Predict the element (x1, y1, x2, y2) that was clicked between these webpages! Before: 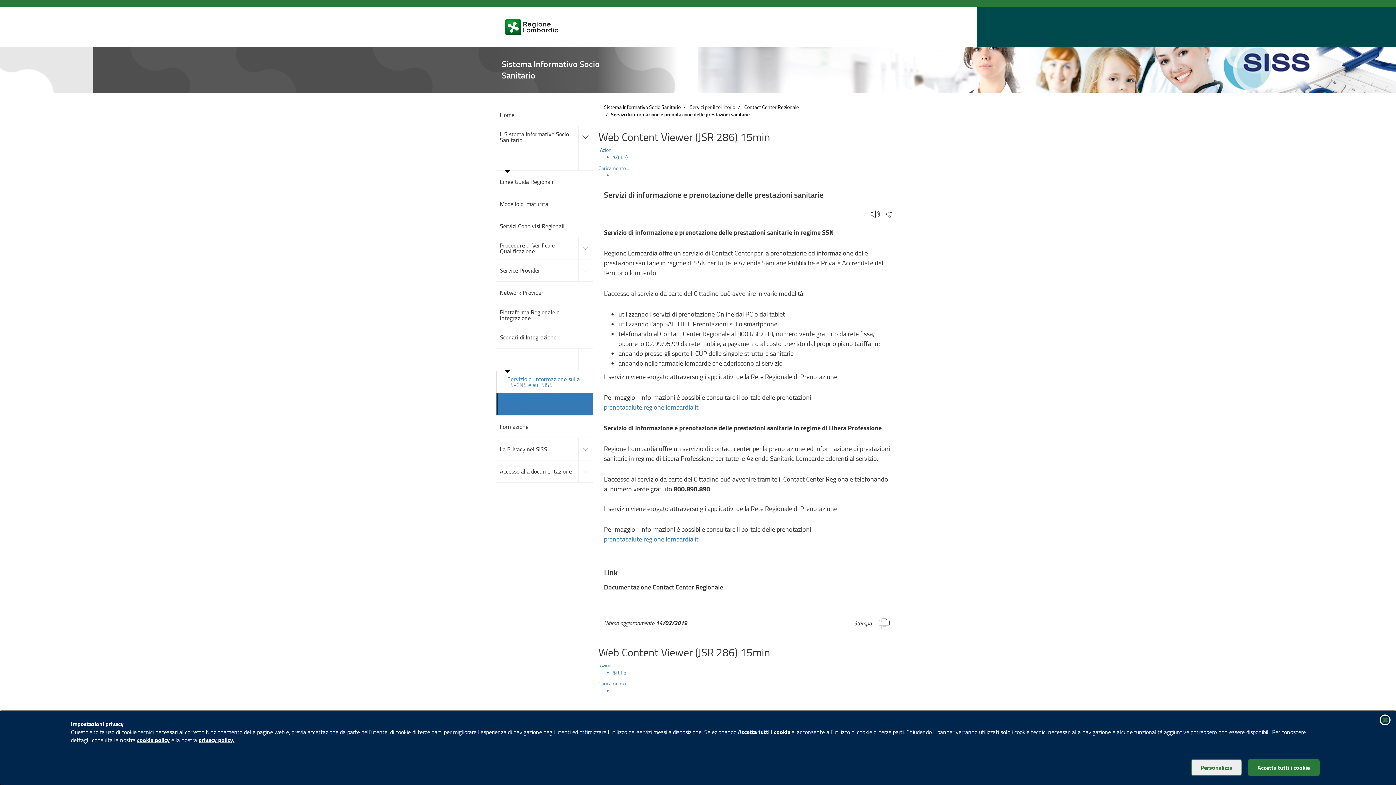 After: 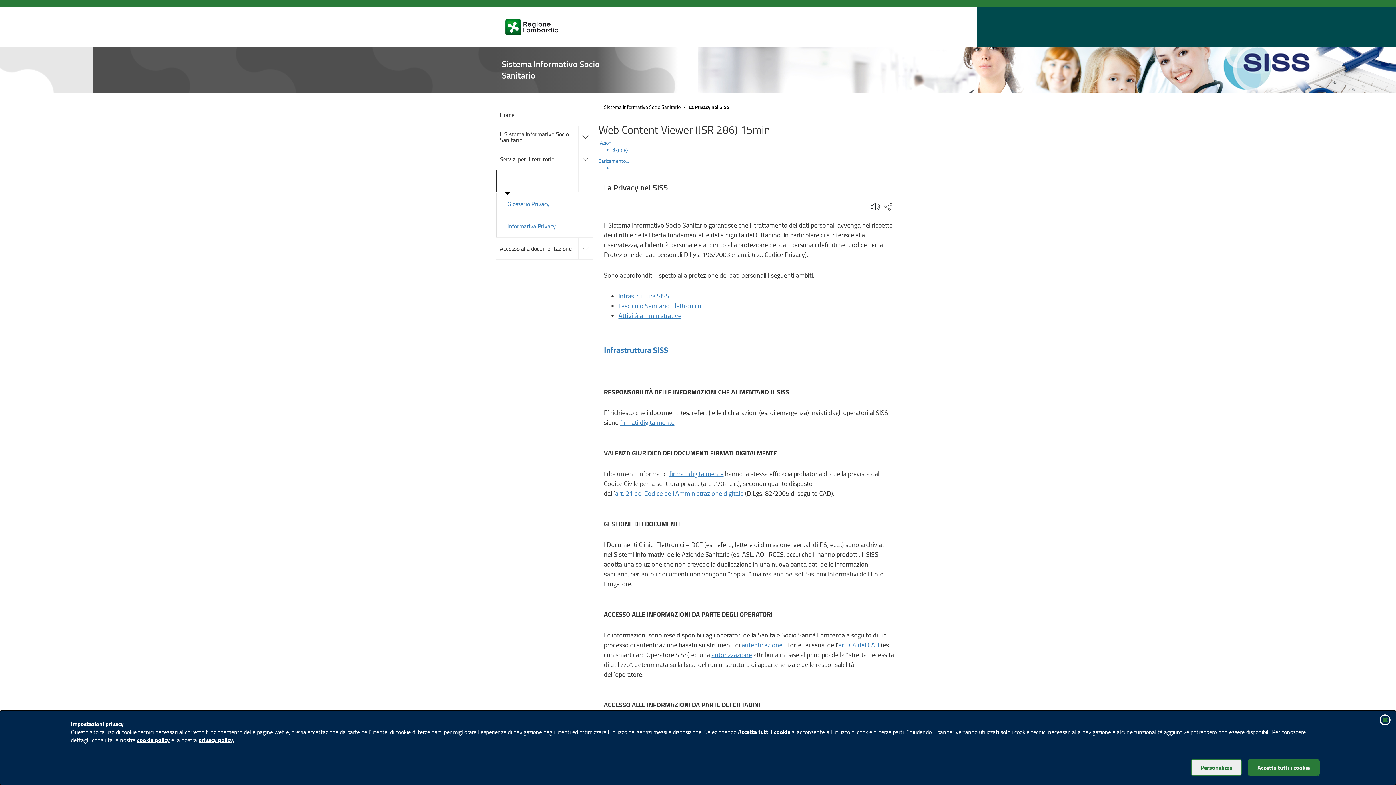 Action: bbox: (496, 438, 578, 460) label: La Privacy nel SISS